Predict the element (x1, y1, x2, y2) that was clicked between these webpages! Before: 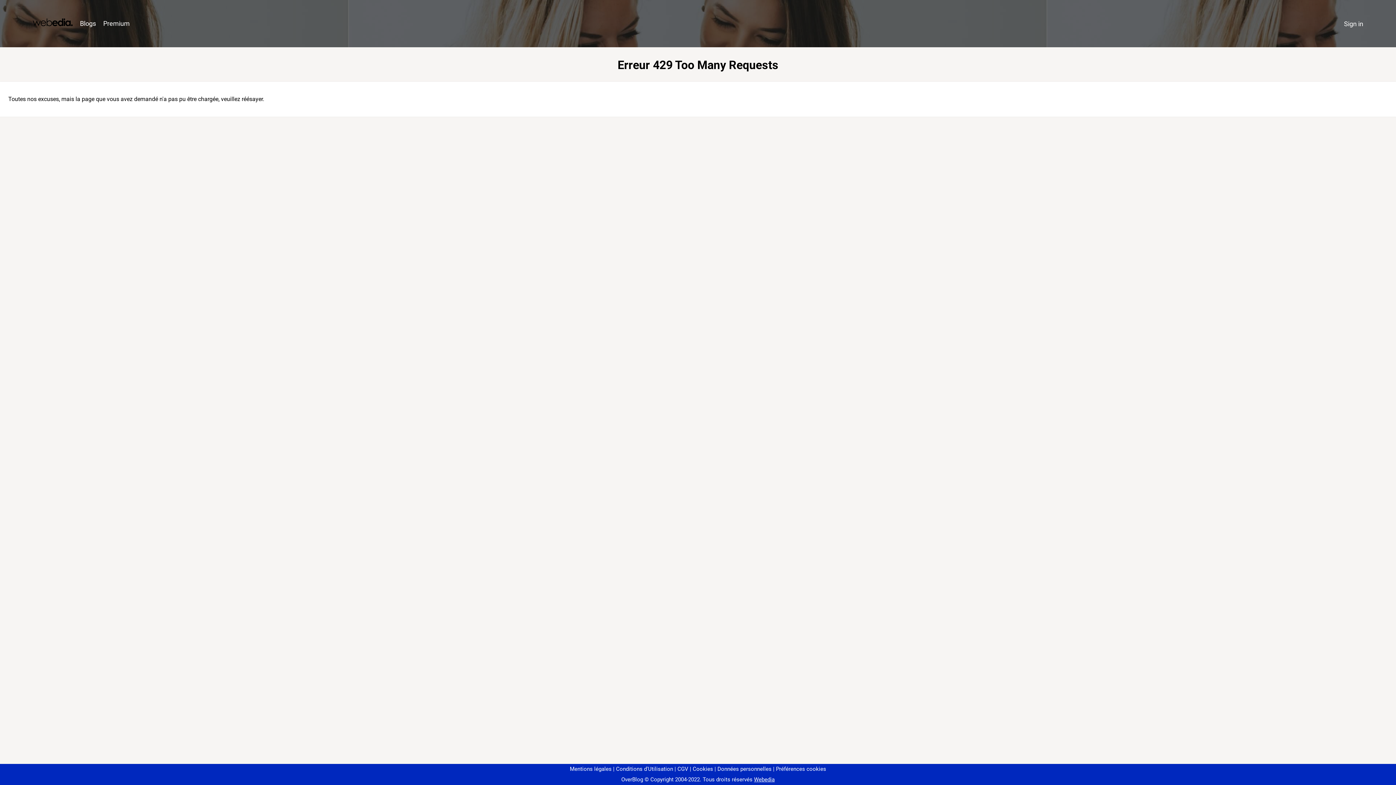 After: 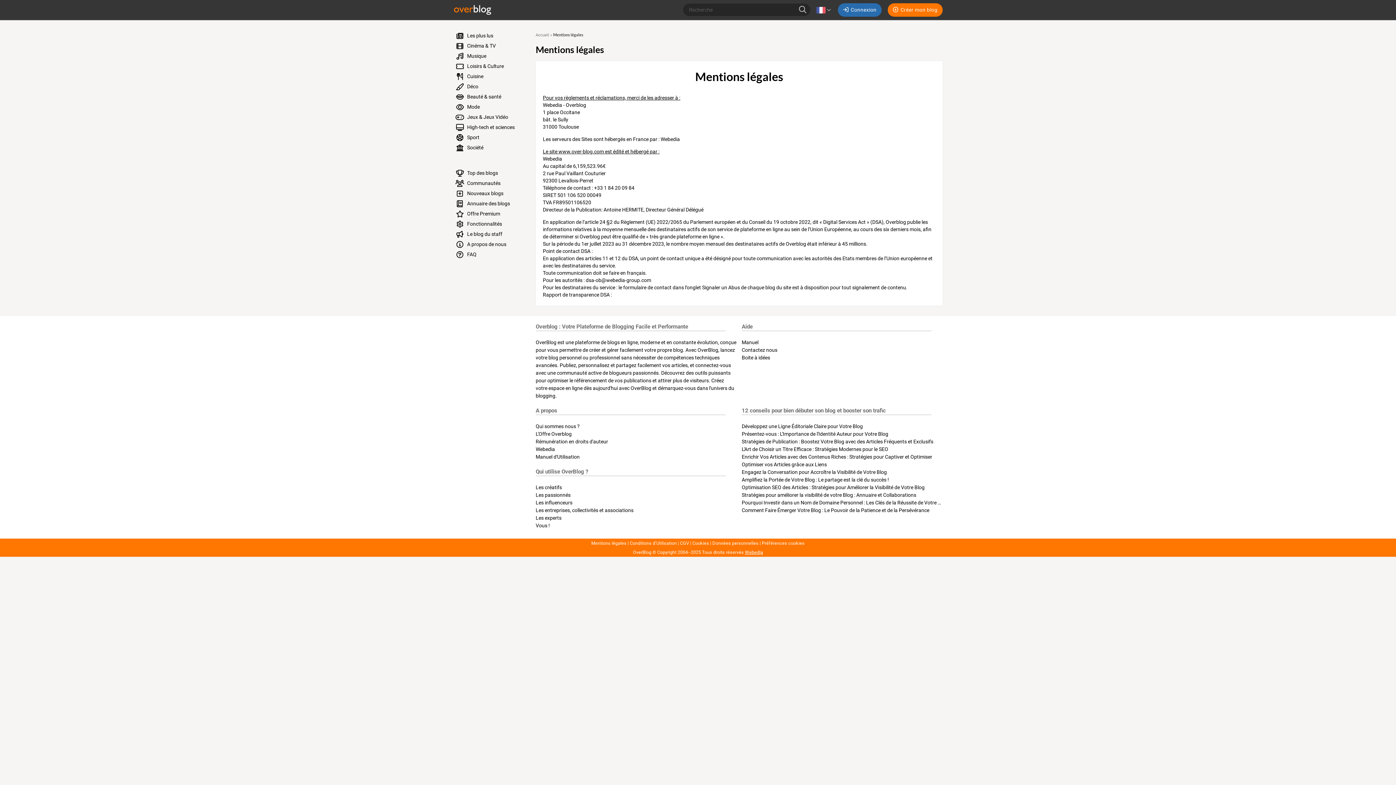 Action: bbox: (570, 766, 611, 772) label: Mentions légales